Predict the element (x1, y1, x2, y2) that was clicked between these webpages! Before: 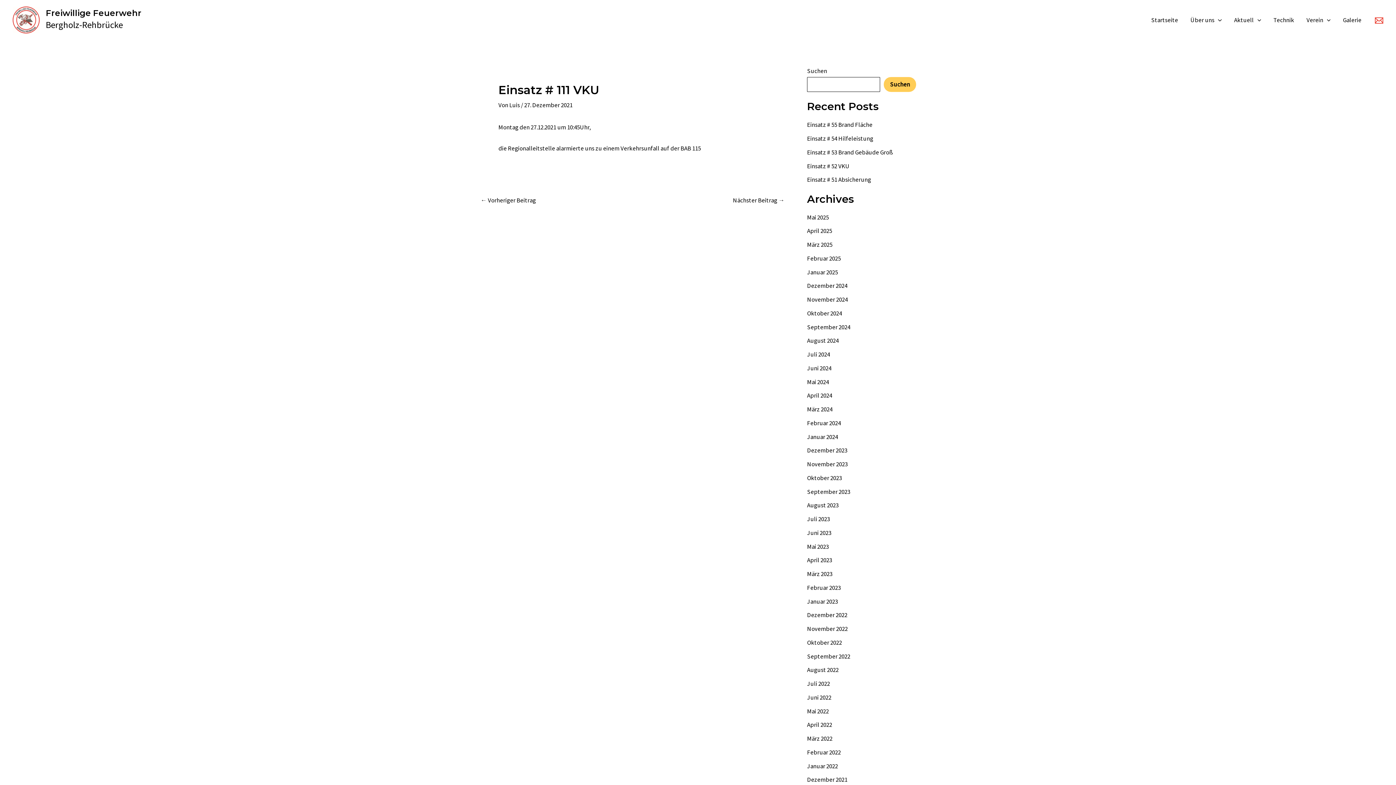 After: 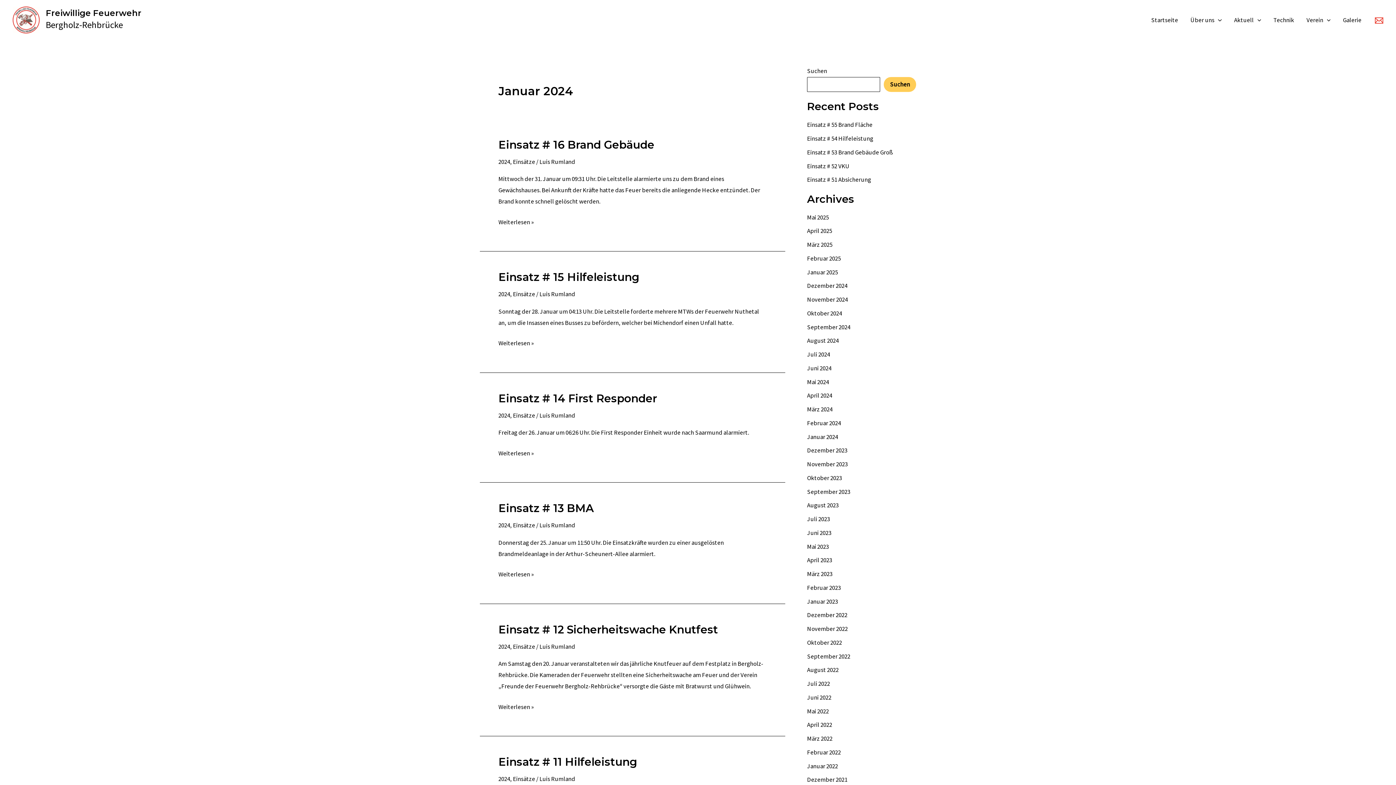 Action: label: Januar 2024 bbox: (807, 432, 838, 440)